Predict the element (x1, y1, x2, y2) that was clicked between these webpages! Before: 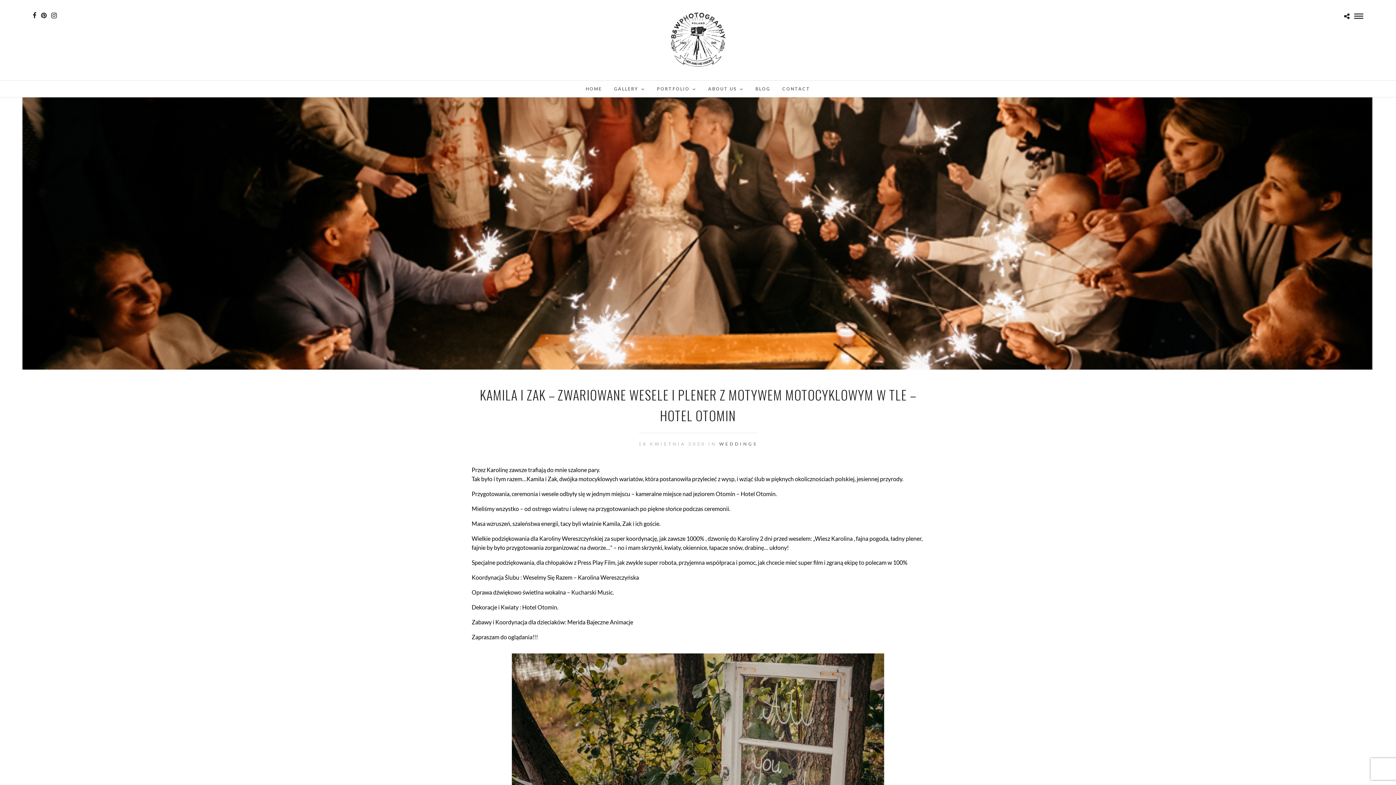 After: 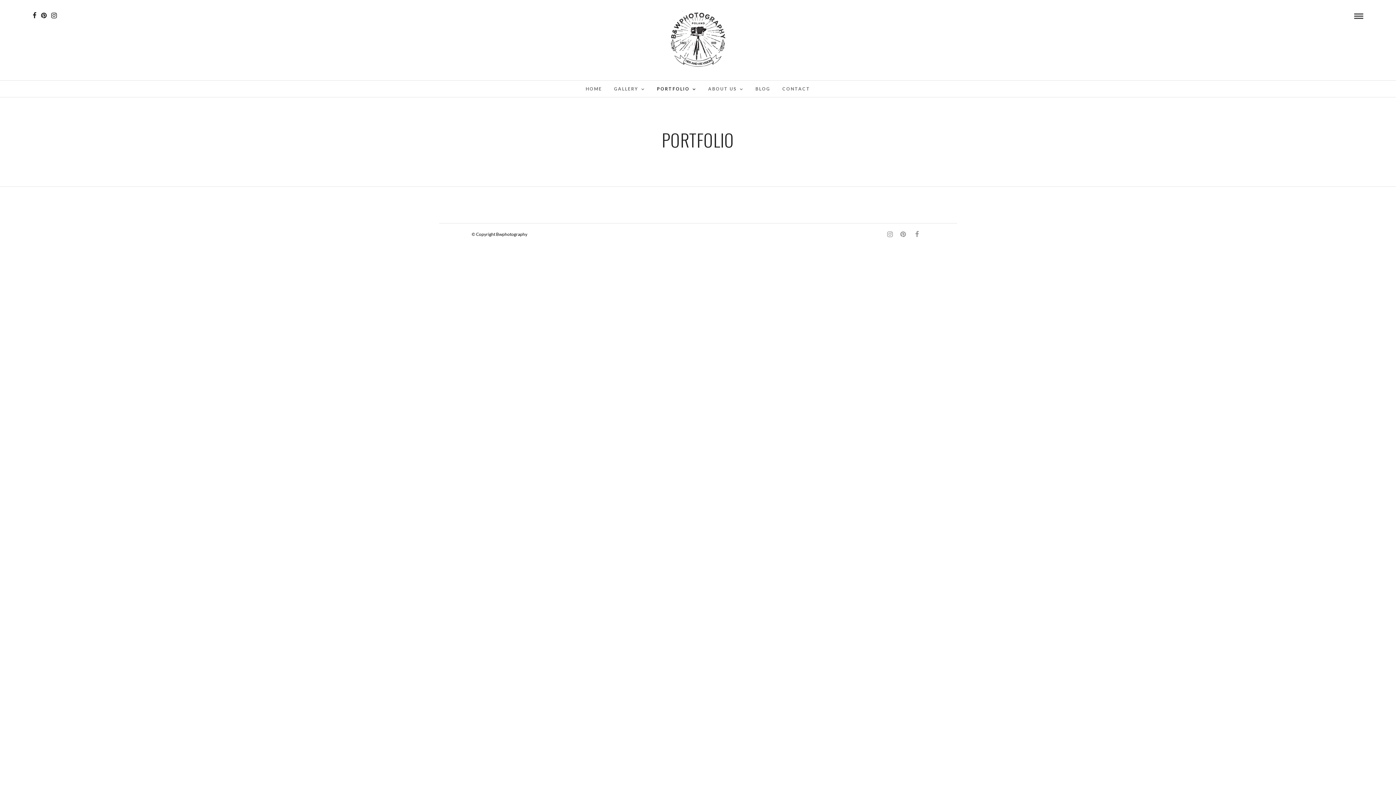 Action: label: PORTFOLIO bbox: (651, 80, 701, 97)